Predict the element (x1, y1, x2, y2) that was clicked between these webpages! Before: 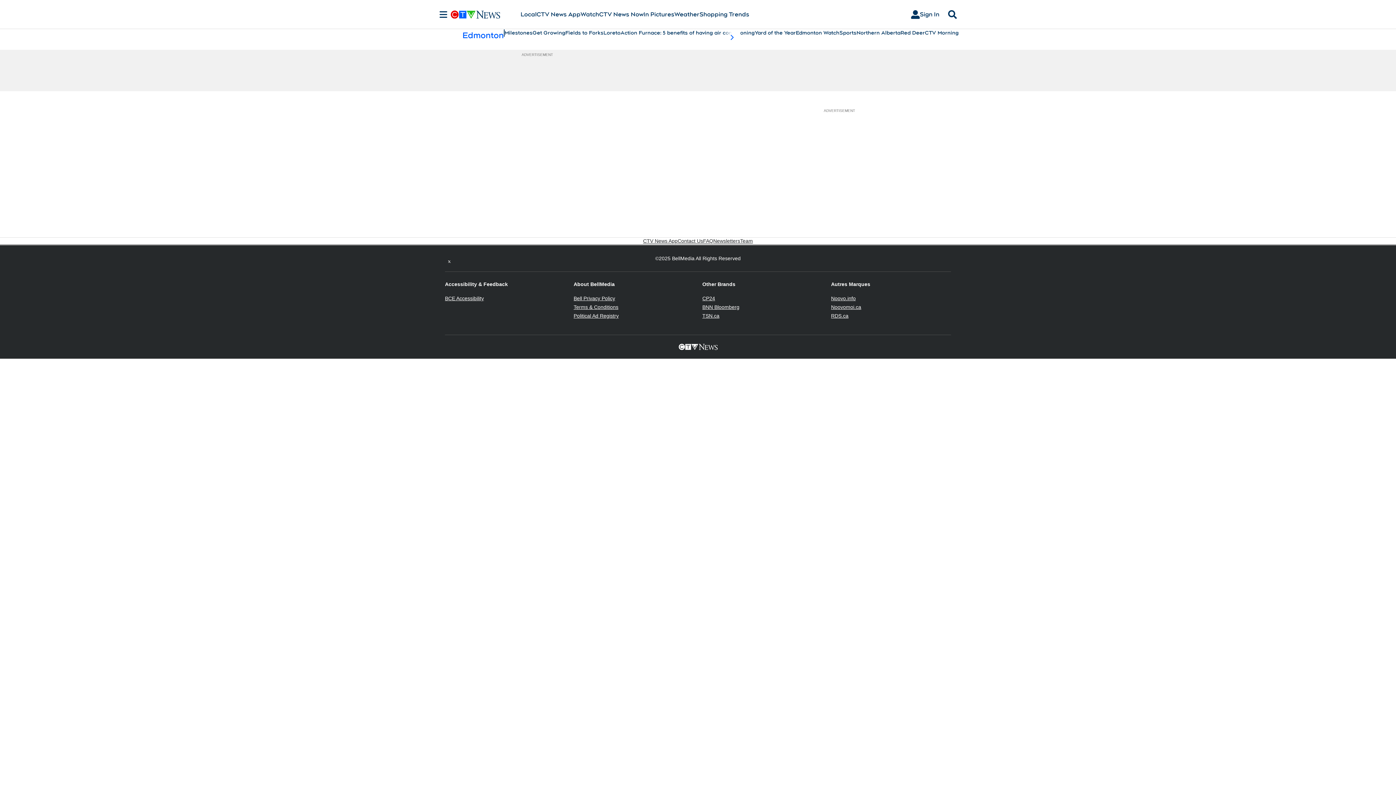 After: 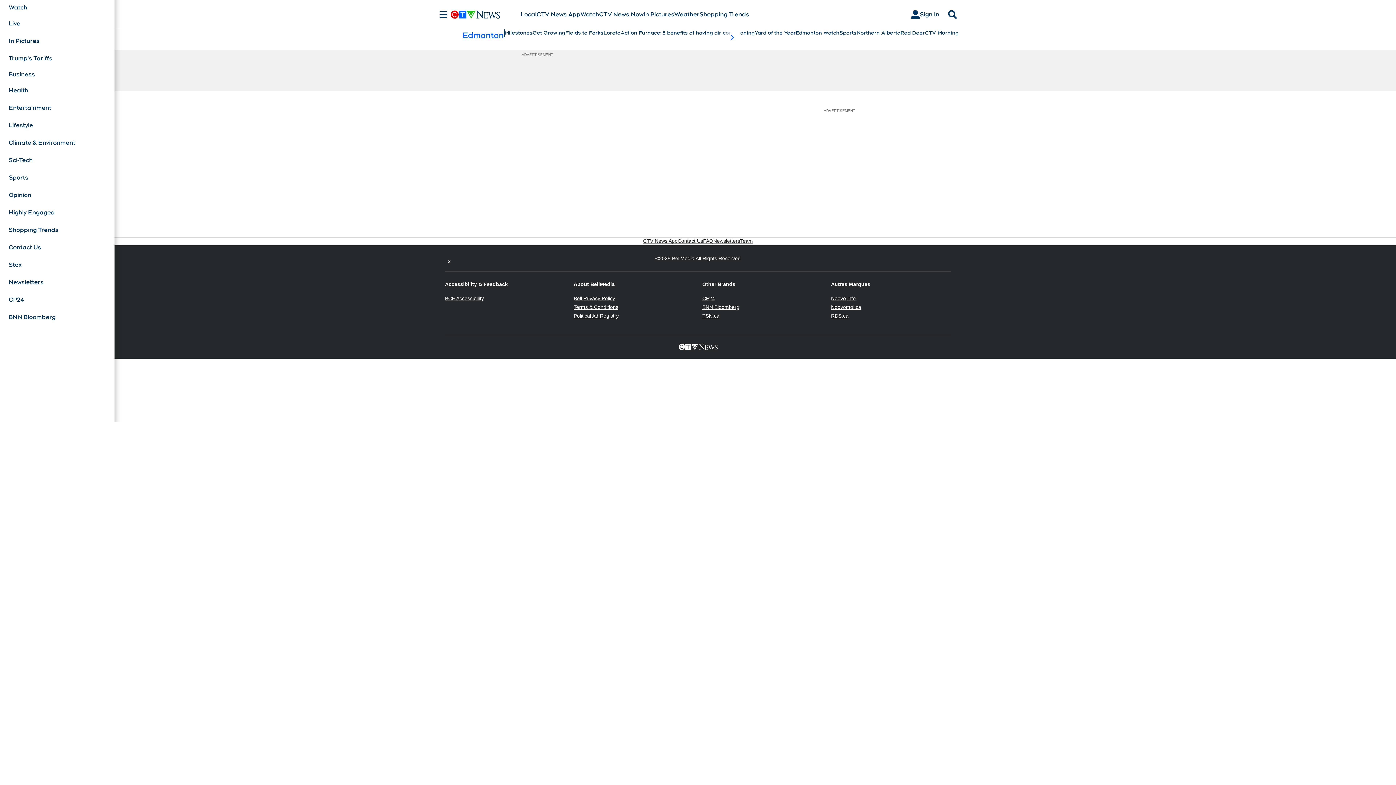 Action: label: Sections bbox: (436, 10, 450, 18)